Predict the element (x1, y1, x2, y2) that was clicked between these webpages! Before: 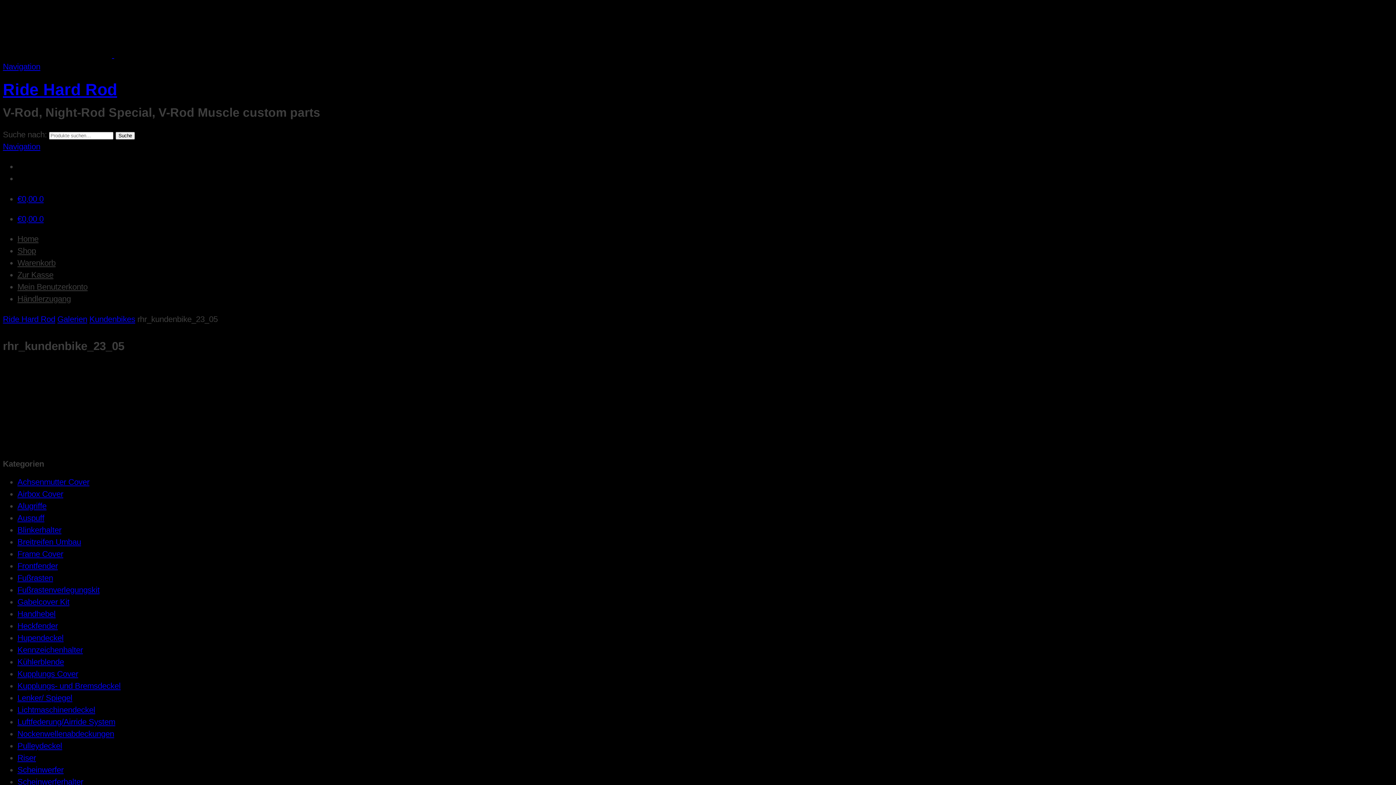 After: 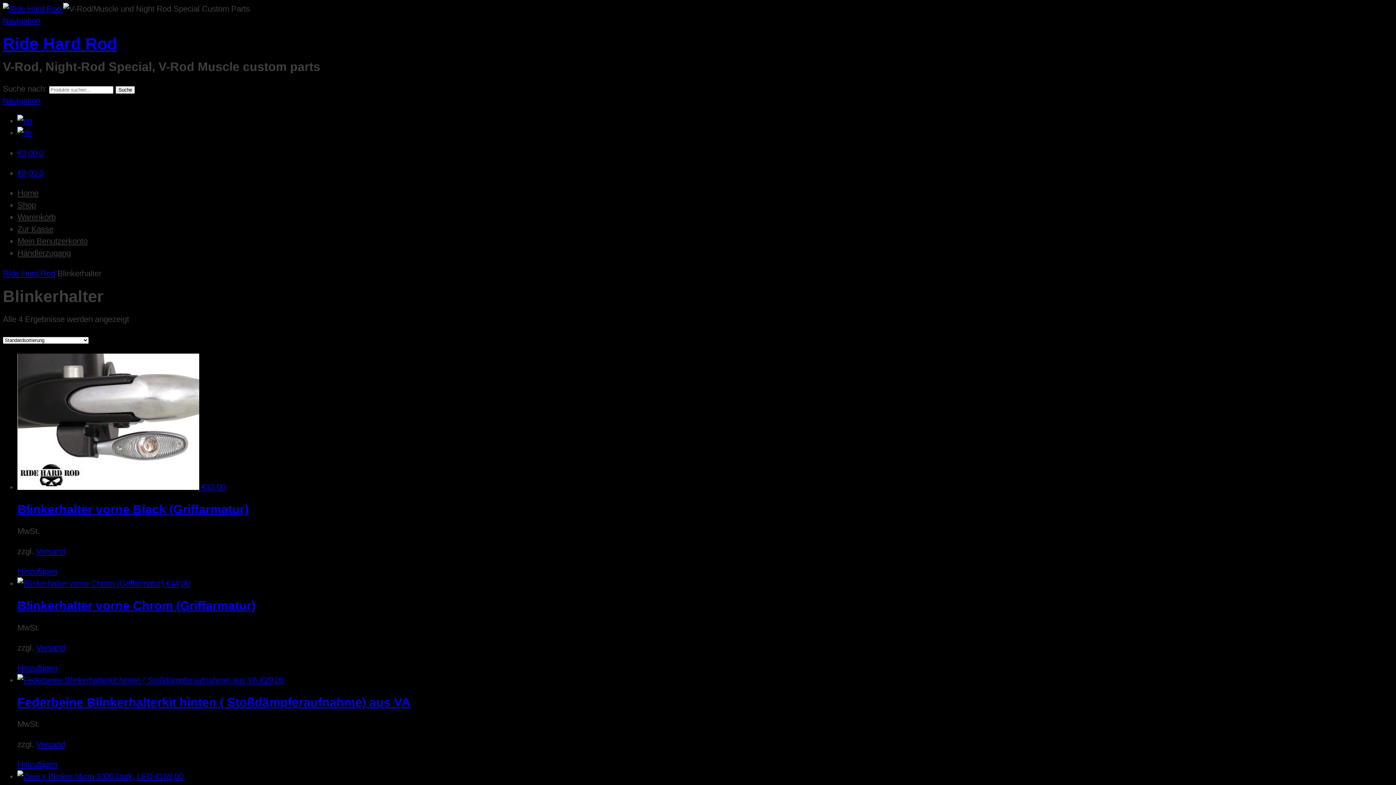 Action: bbox: (17, 525, 61, 534) label: Blinkerhalter